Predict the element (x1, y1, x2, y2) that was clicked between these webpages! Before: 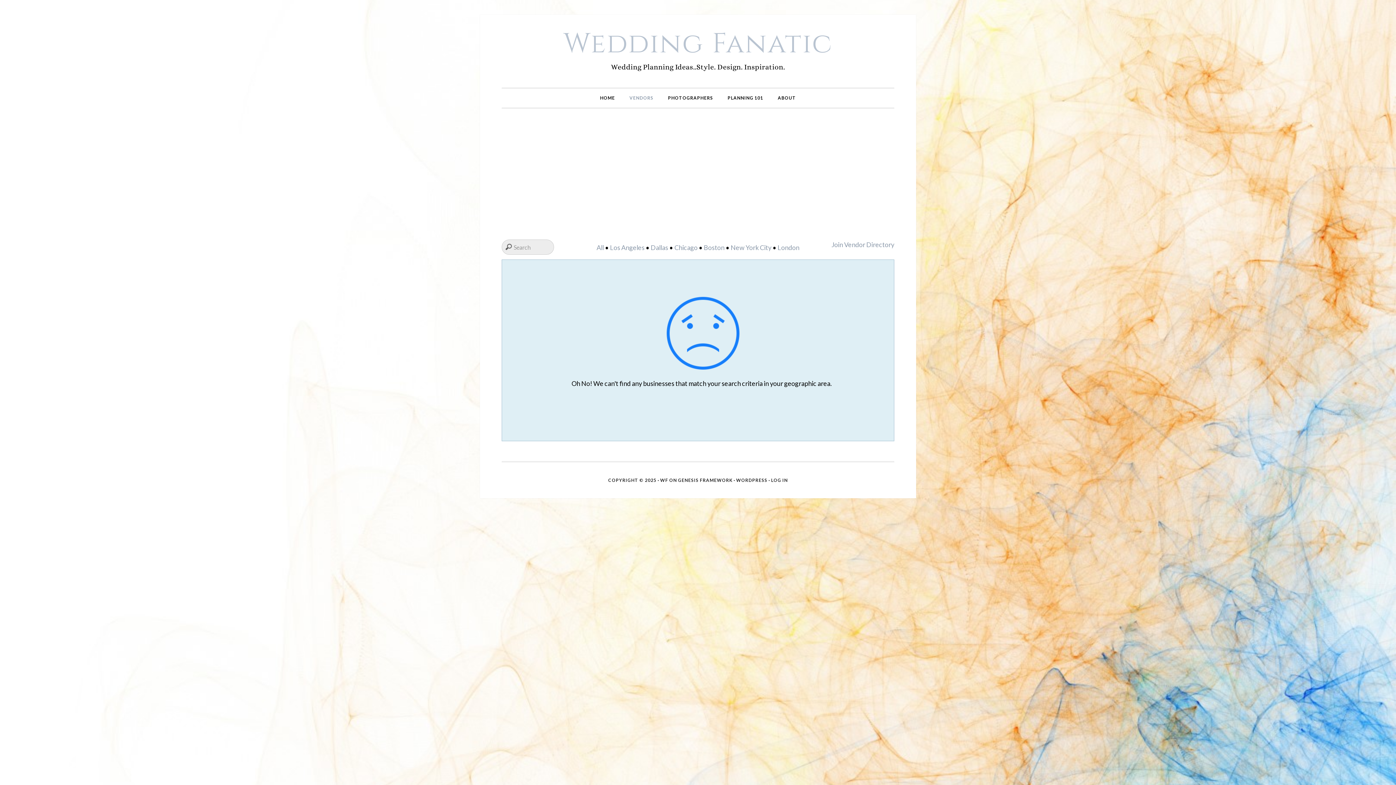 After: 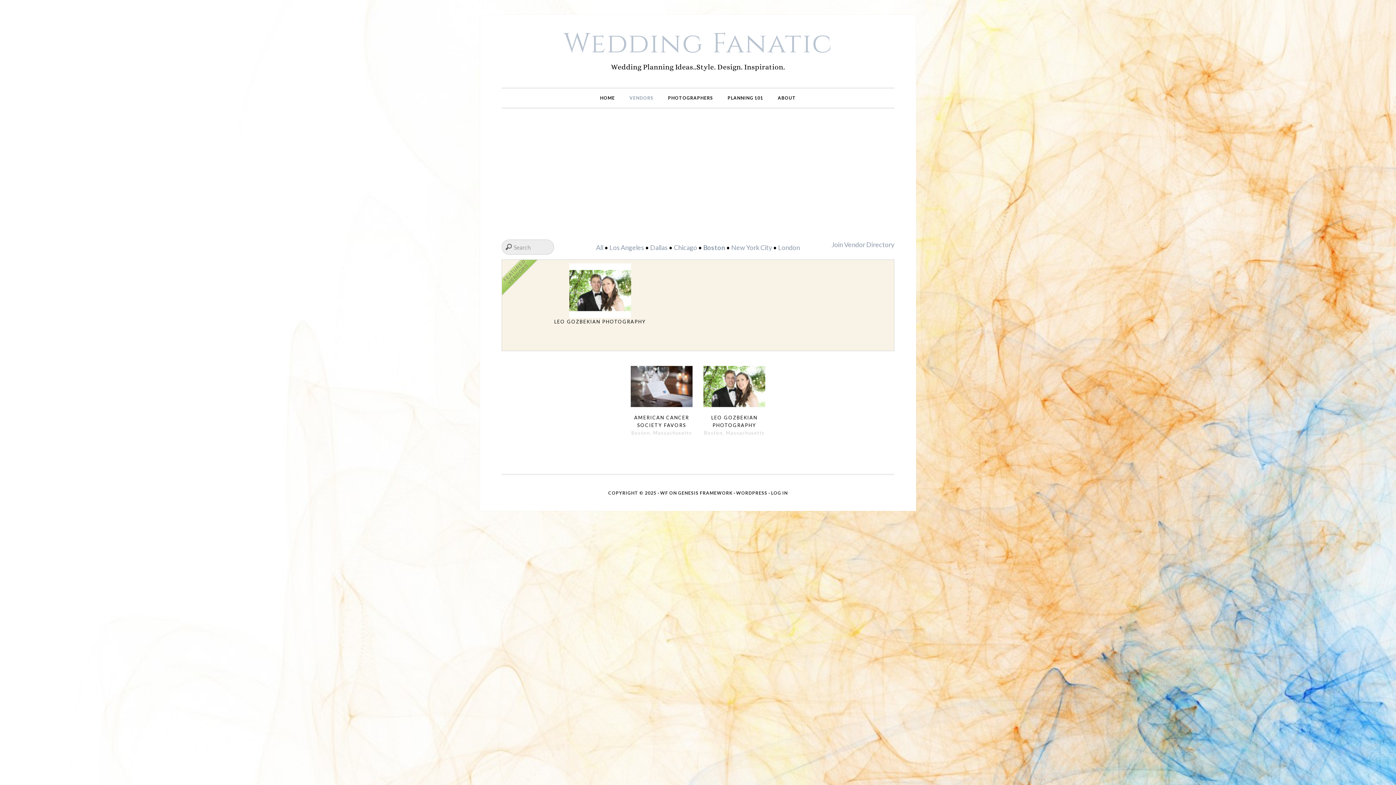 Action: bbox: (704, 243, 724, 251) label: Boston